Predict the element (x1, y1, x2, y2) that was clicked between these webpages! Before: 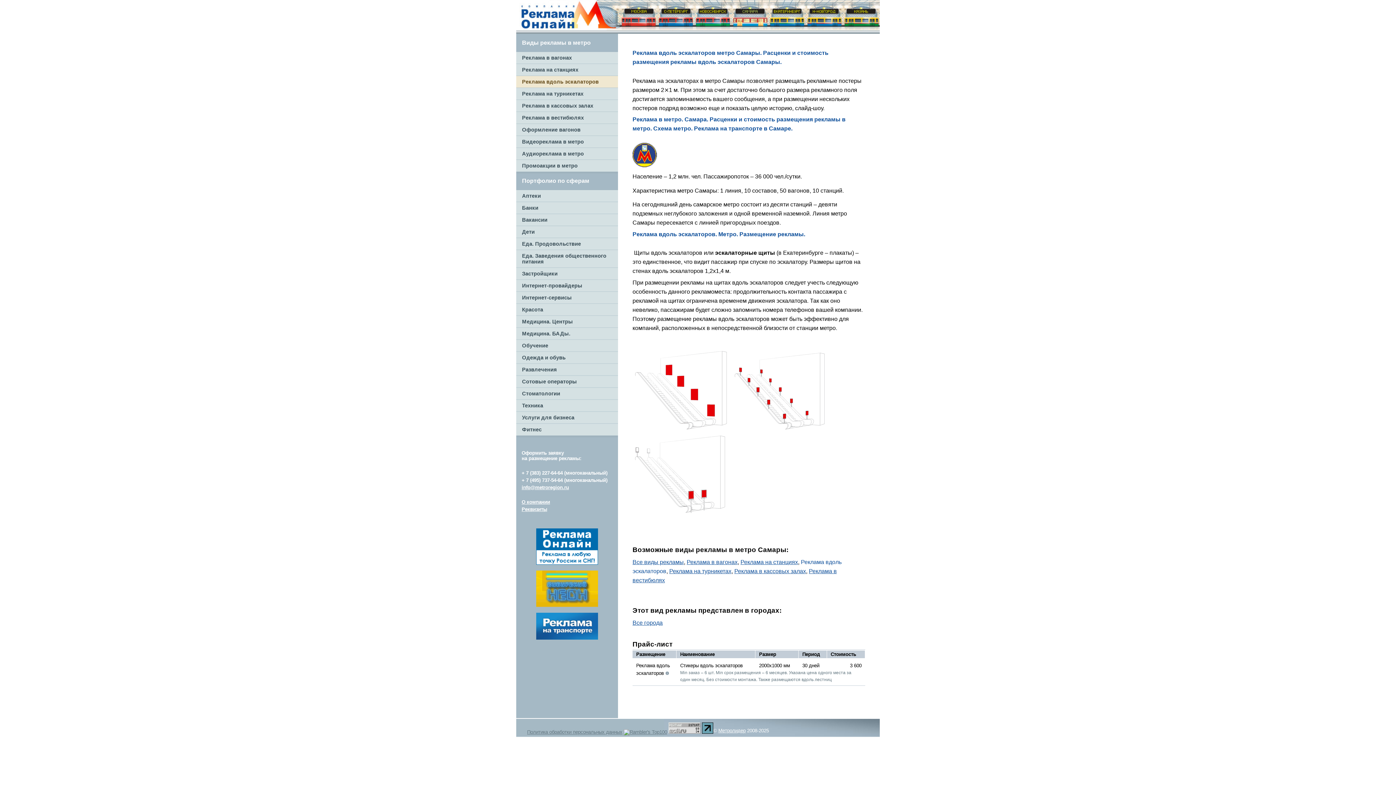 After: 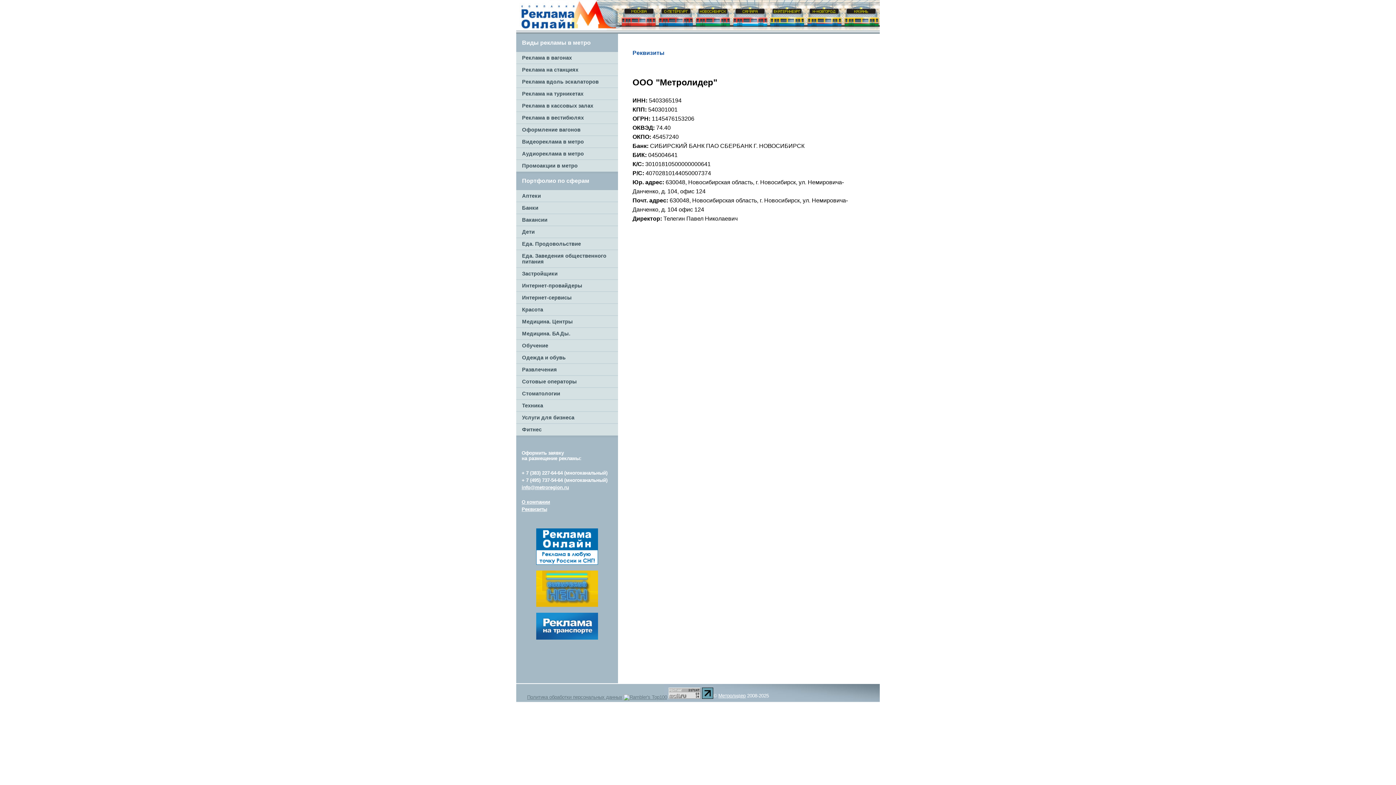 Action: bbox: (521, 506, 623, 512) label: Реквизиты